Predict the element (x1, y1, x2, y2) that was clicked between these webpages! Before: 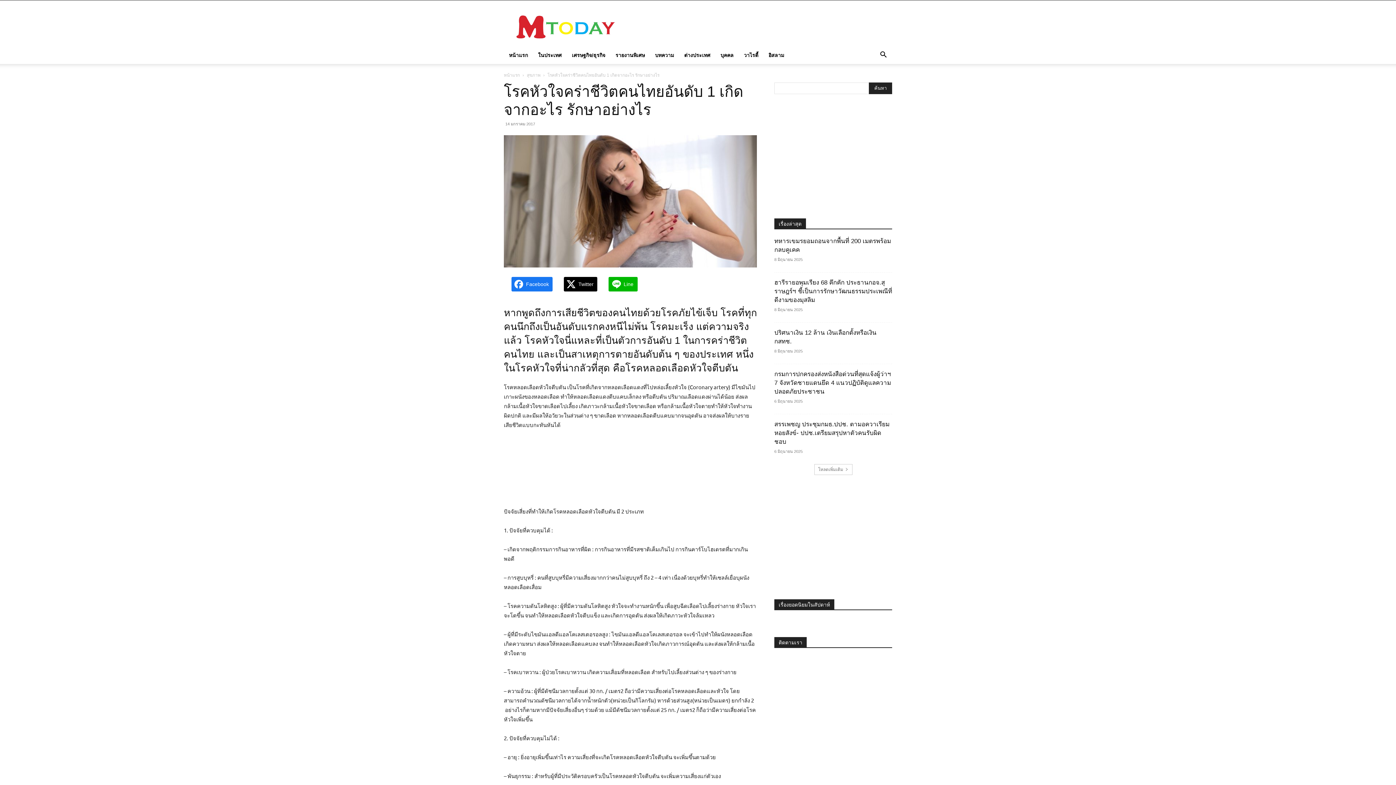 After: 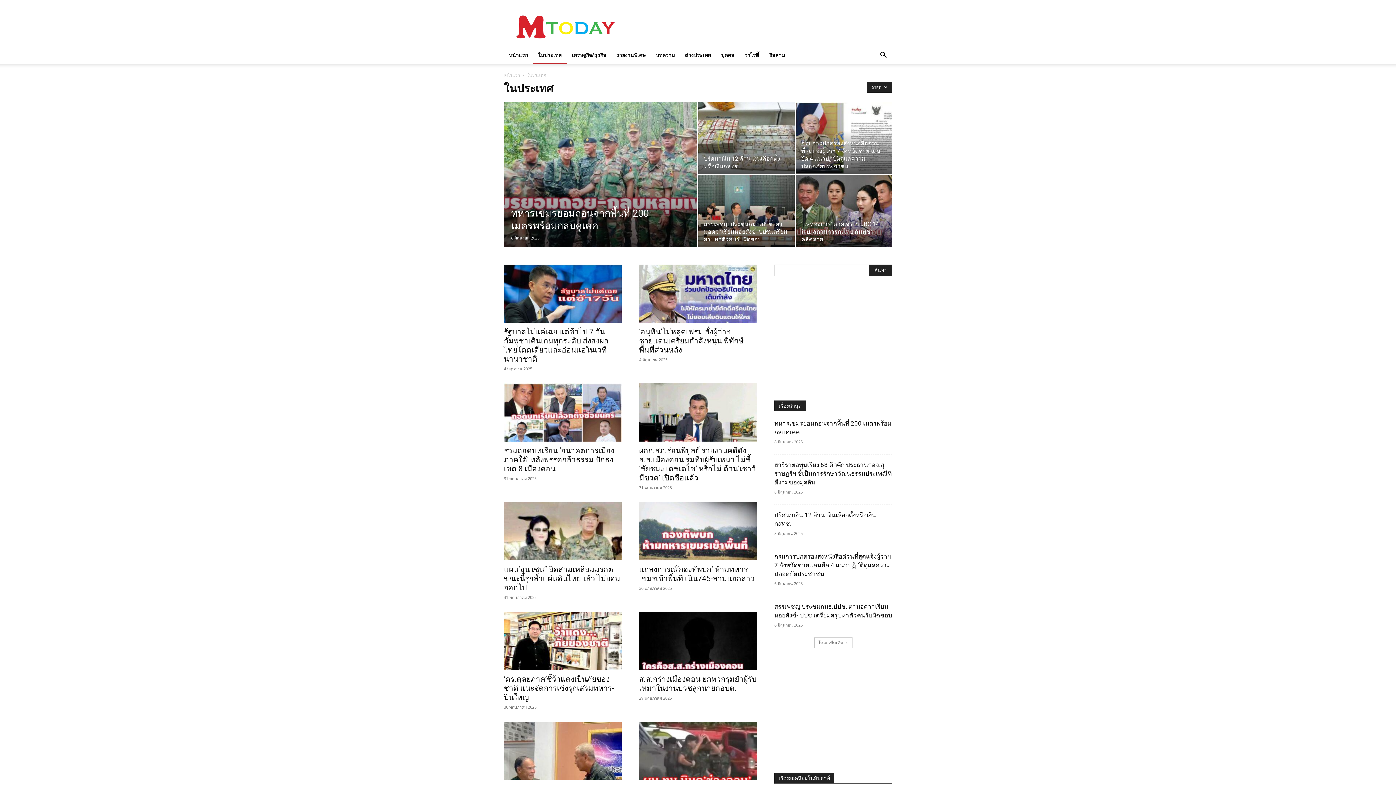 Action: bbox: (533, 46, 566, 64) label: ในประเทศ